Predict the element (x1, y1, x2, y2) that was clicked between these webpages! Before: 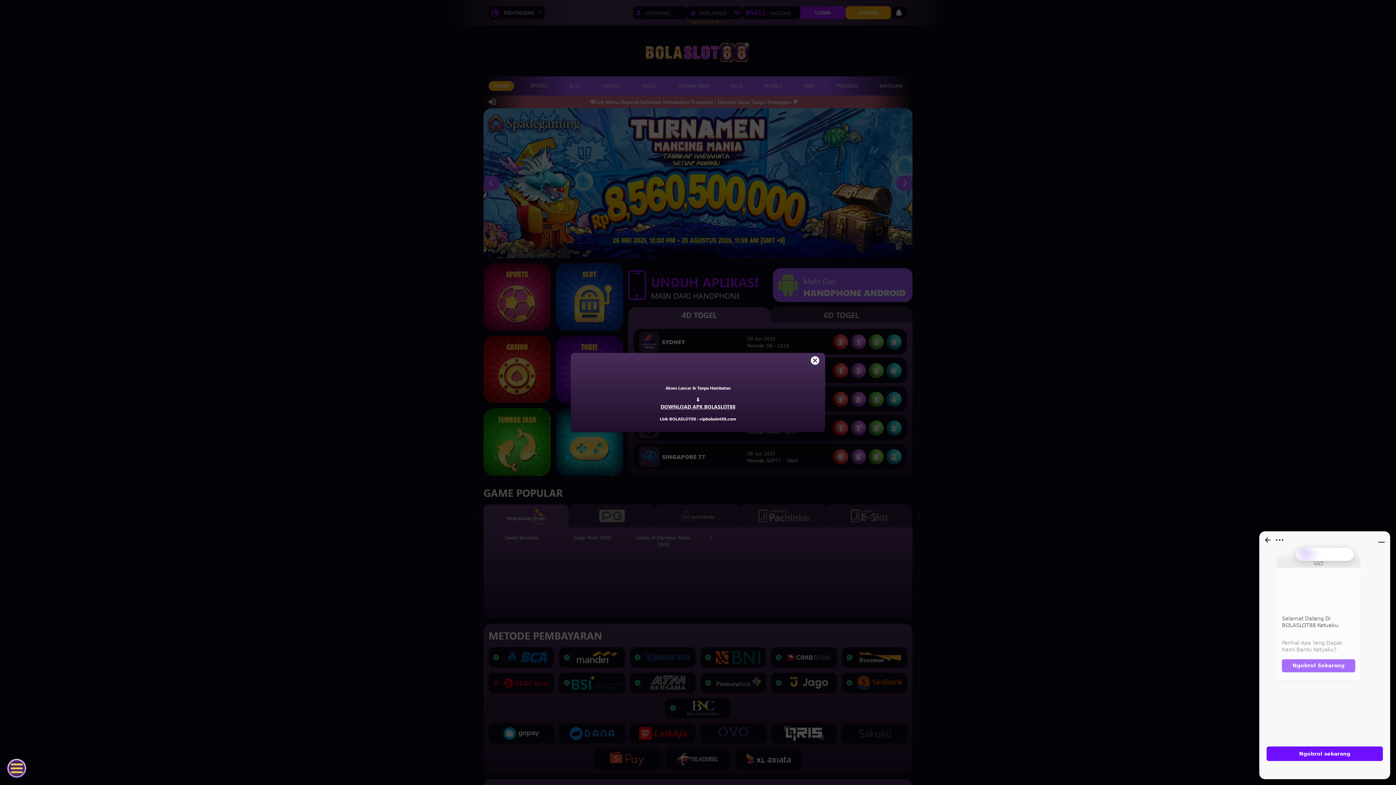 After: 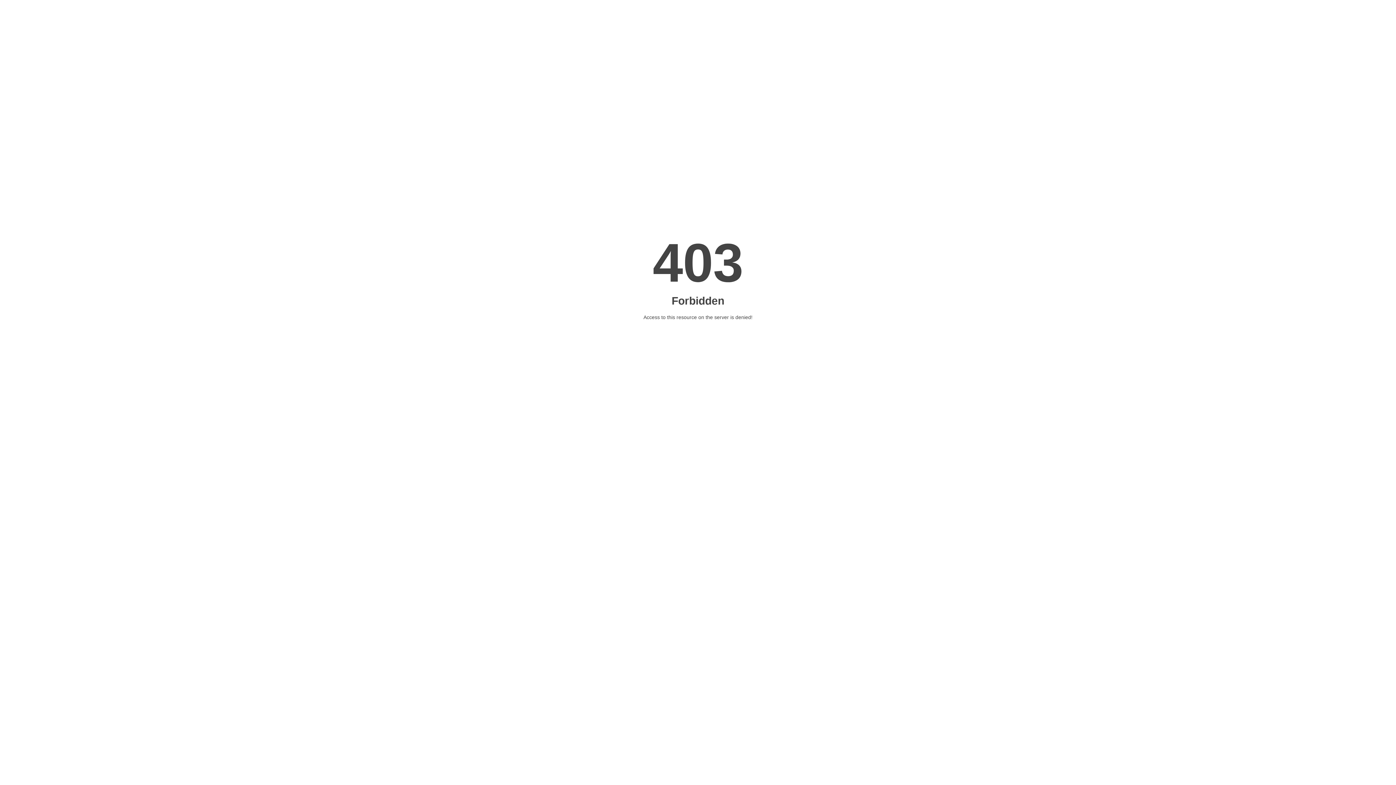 Action: label: DOWNLOAD APK BOLASLOT88 bbox: (660, 403, 735, 410)